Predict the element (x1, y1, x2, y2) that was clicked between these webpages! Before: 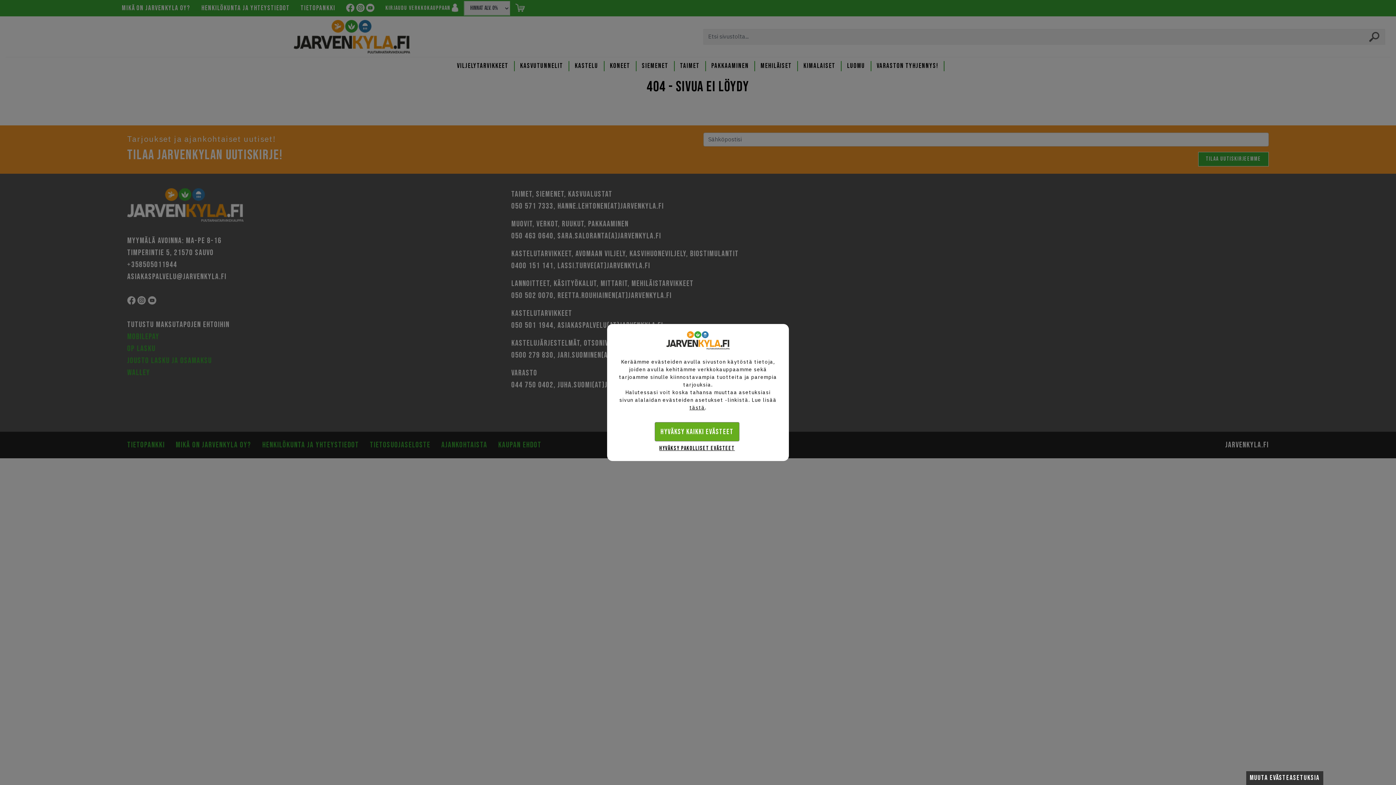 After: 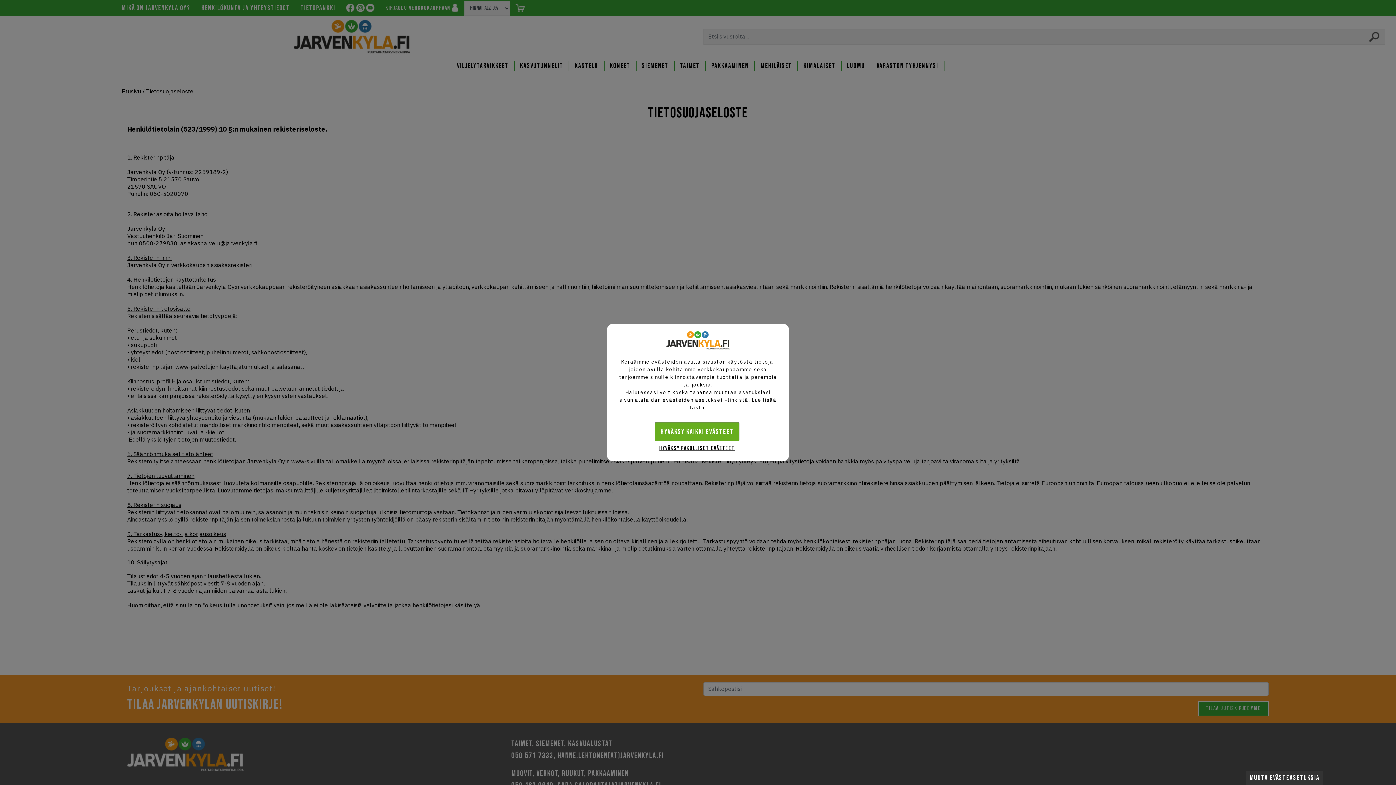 Action: label: tästä bbox: (689, 404, 705, 411)